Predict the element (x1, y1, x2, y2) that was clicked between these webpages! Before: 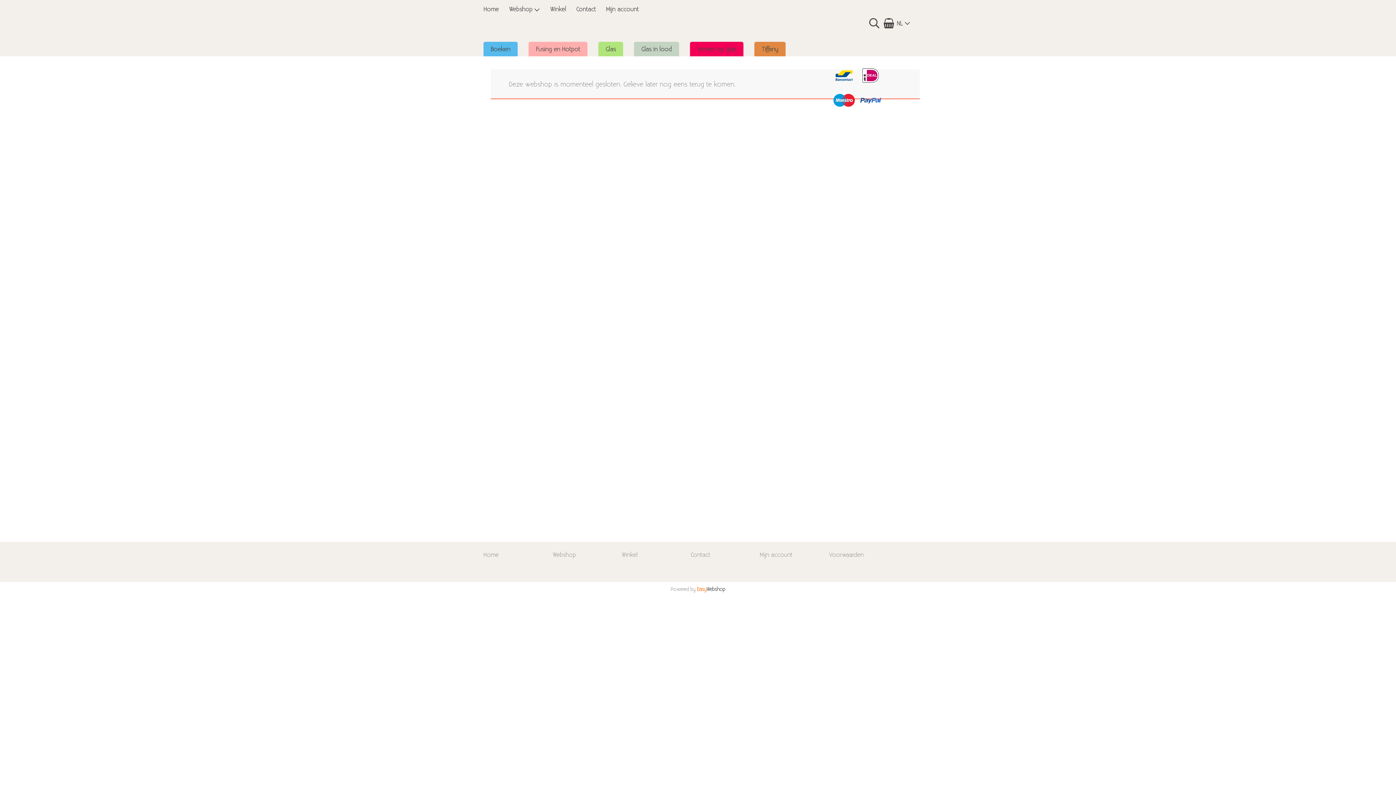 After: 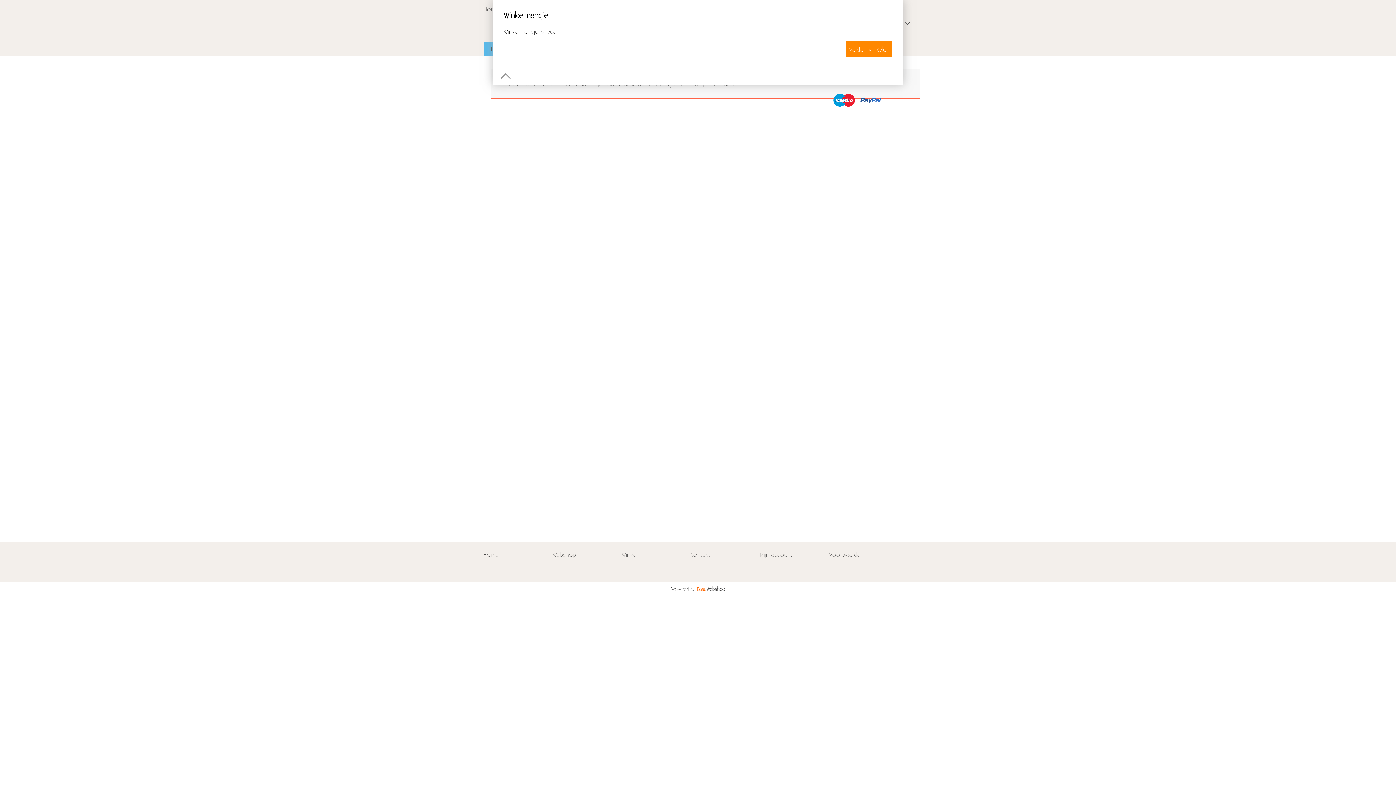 Action: bbox: (884, 21, 894, 30)